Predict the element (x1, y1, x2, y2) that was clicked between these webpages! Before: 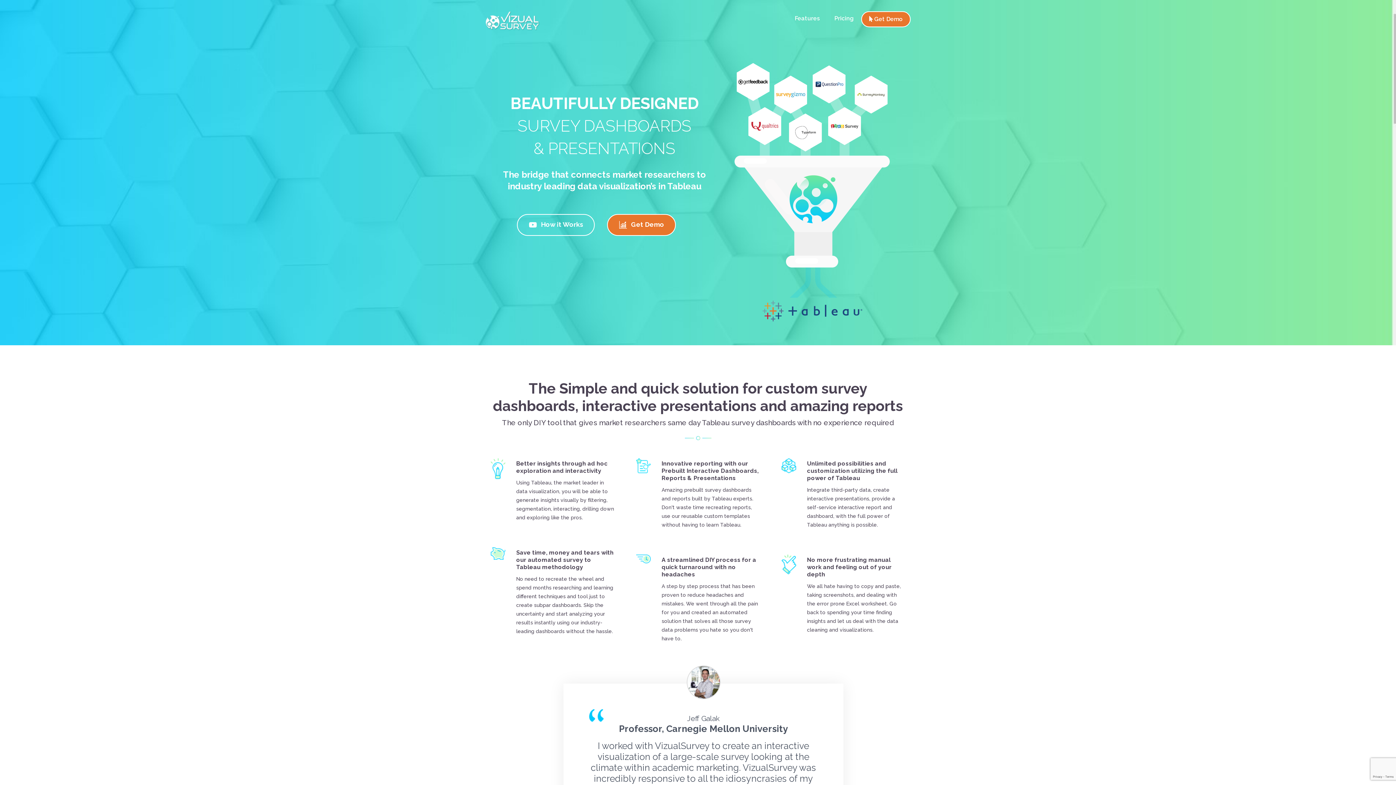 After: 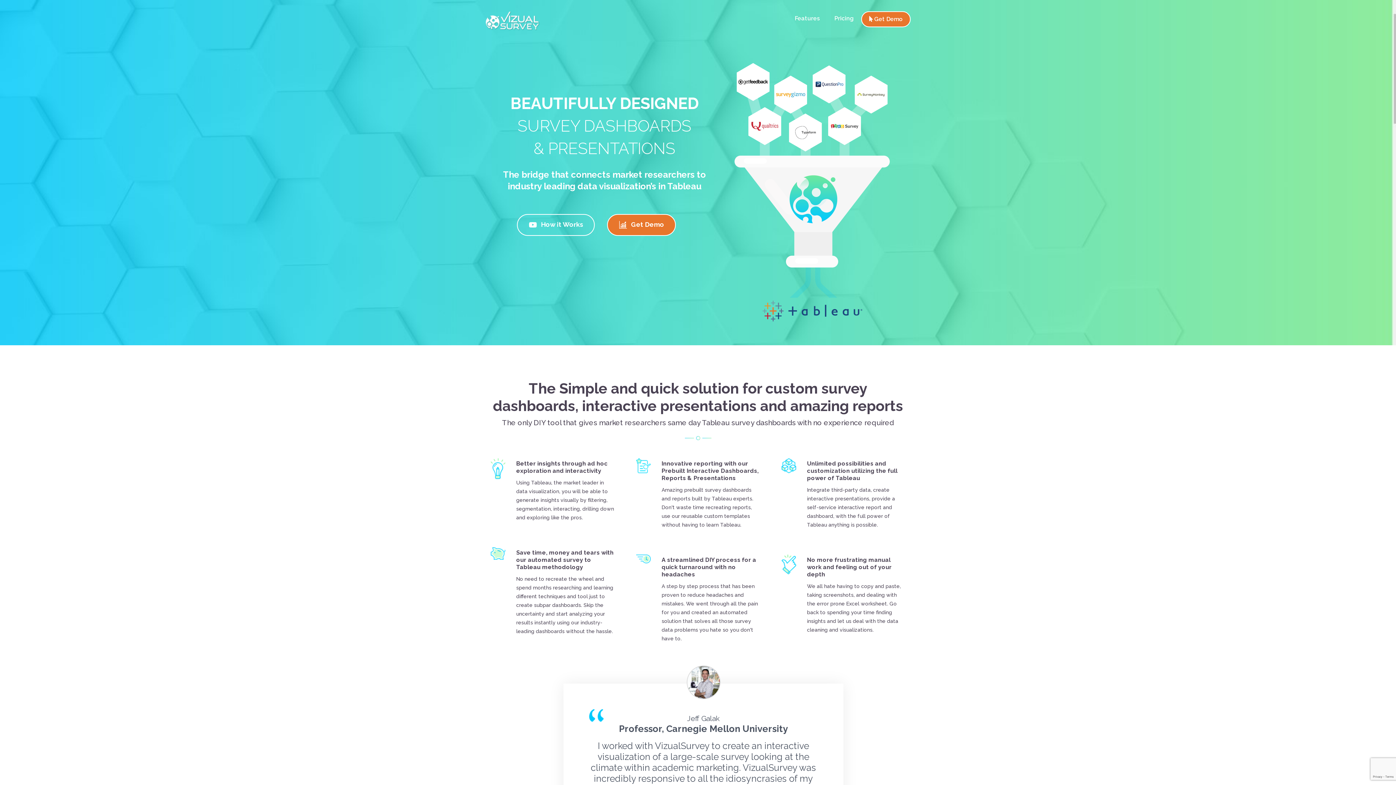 Action: bbox: (480, 11, 545, 29)